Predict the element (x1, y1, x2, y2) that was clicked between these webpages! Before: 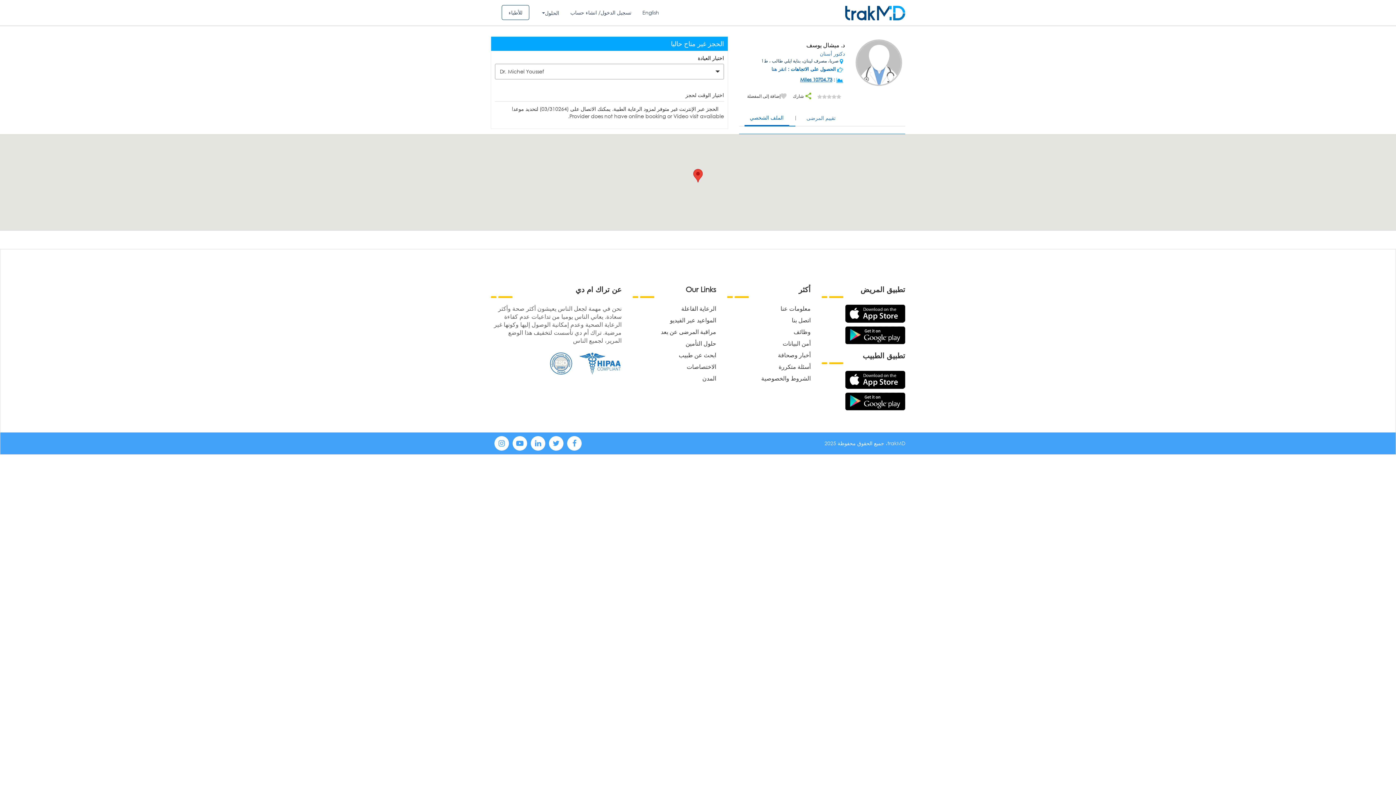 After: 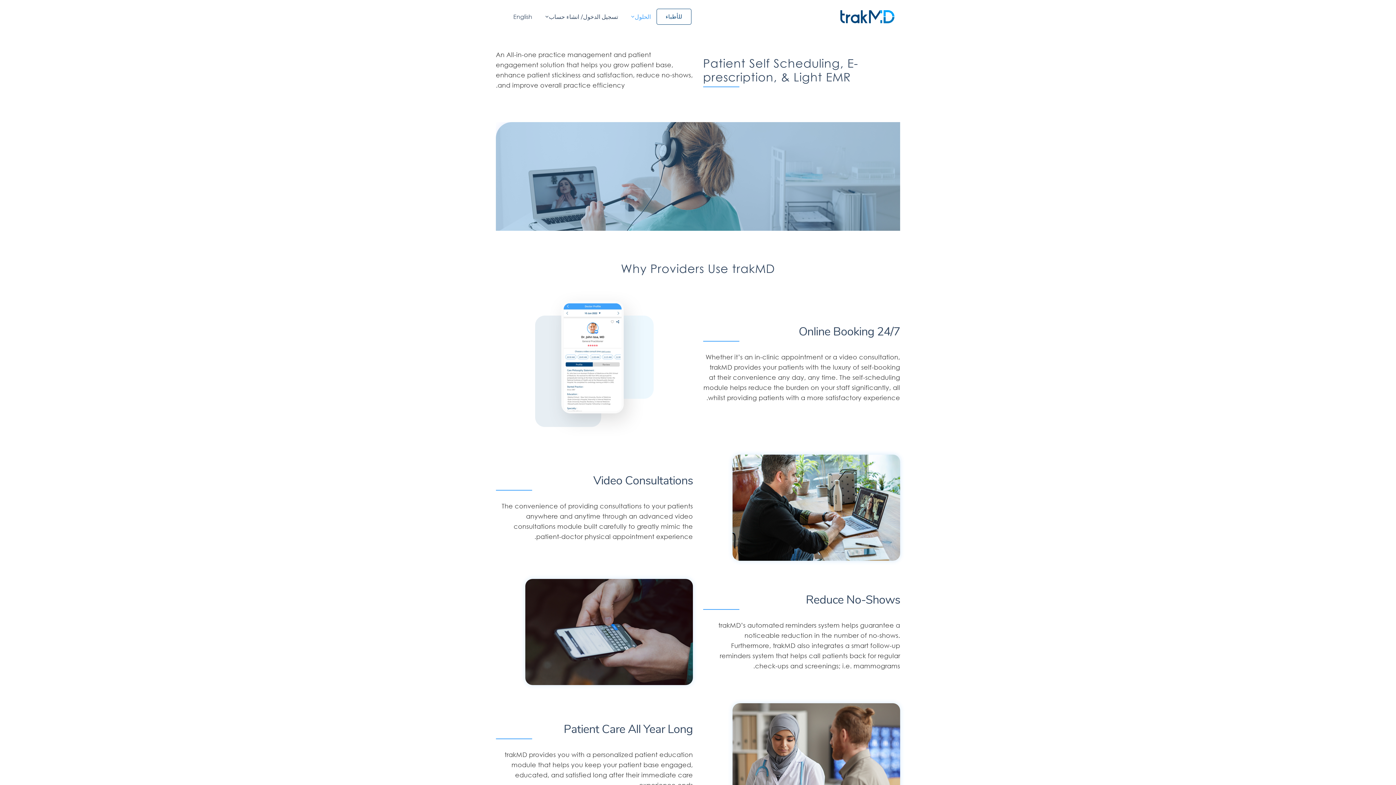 Action: label: الرعاية الفاعلة bbox: (681, 304, 716, 312)